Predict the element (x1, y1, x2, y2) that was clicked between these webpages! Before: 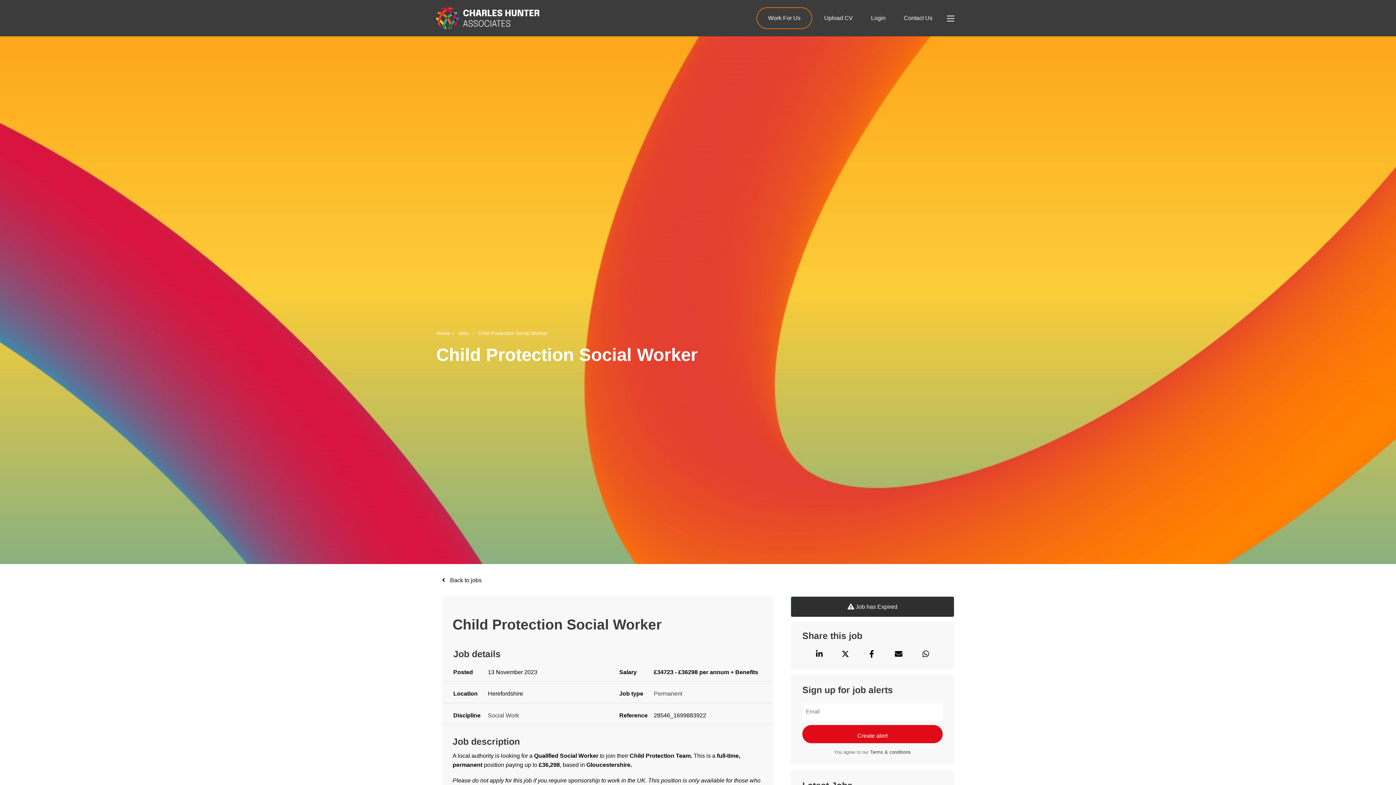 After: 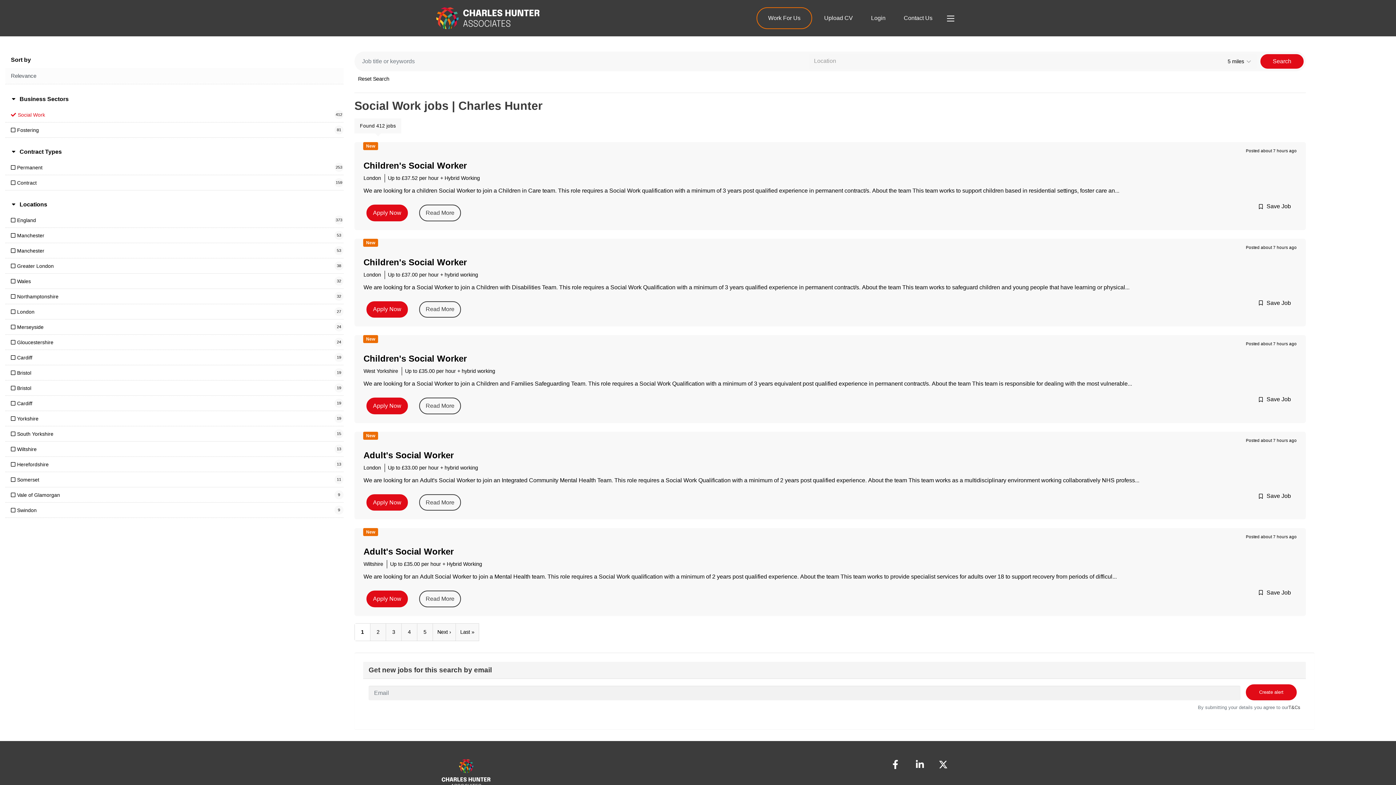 Action: bbox: (488, 711, 519, 719) label: Social Work